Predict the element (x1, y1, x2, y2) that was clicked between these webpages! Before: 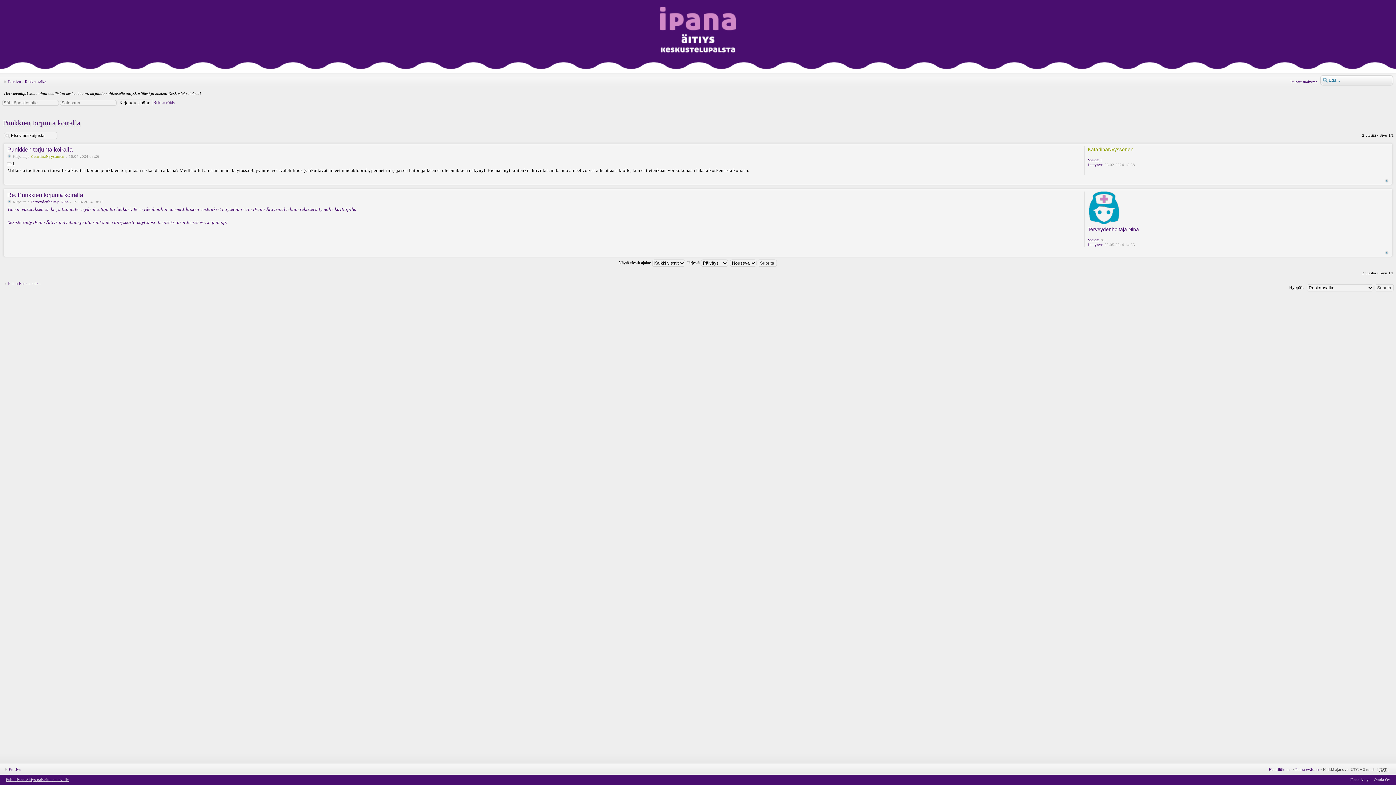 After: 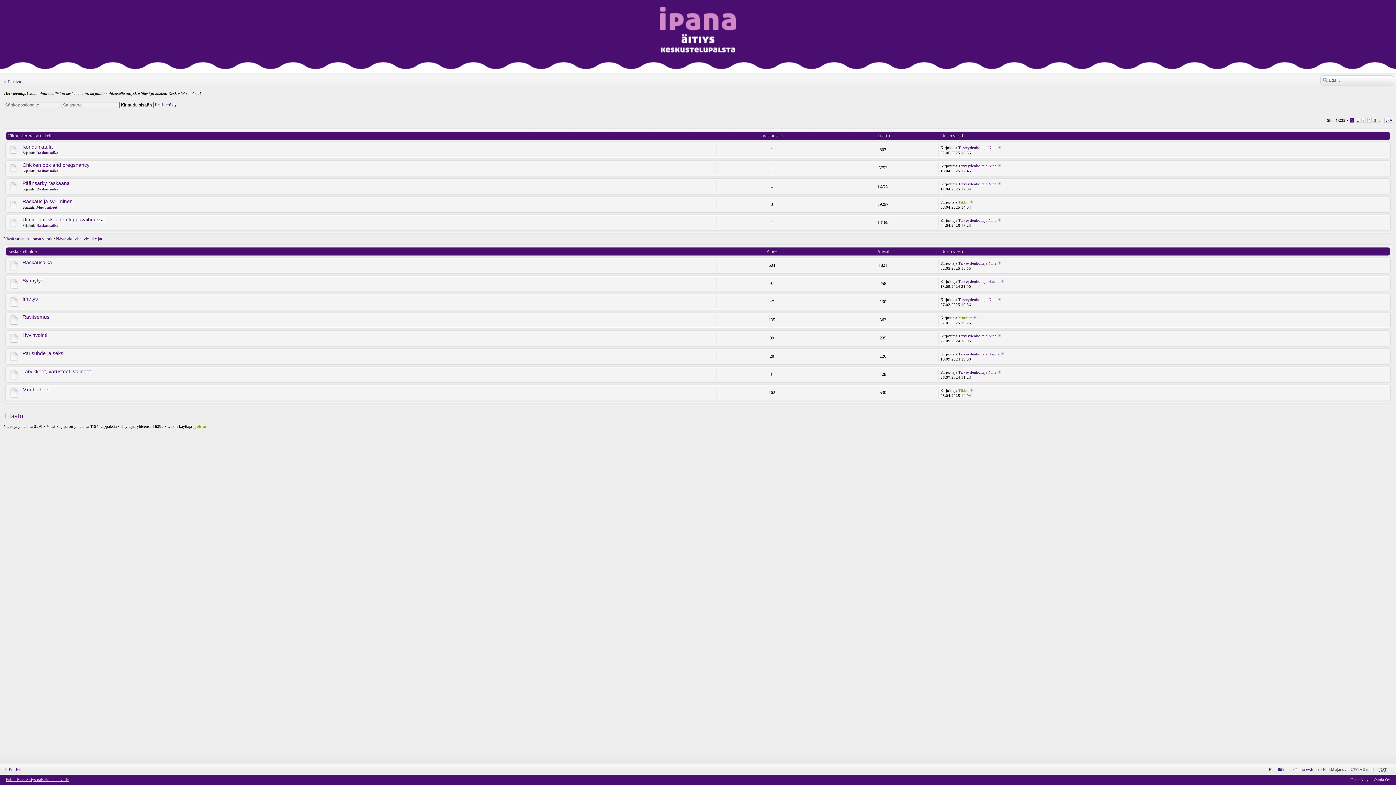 Action: label: Etusivu bbox: (8, 79, 21, 84)